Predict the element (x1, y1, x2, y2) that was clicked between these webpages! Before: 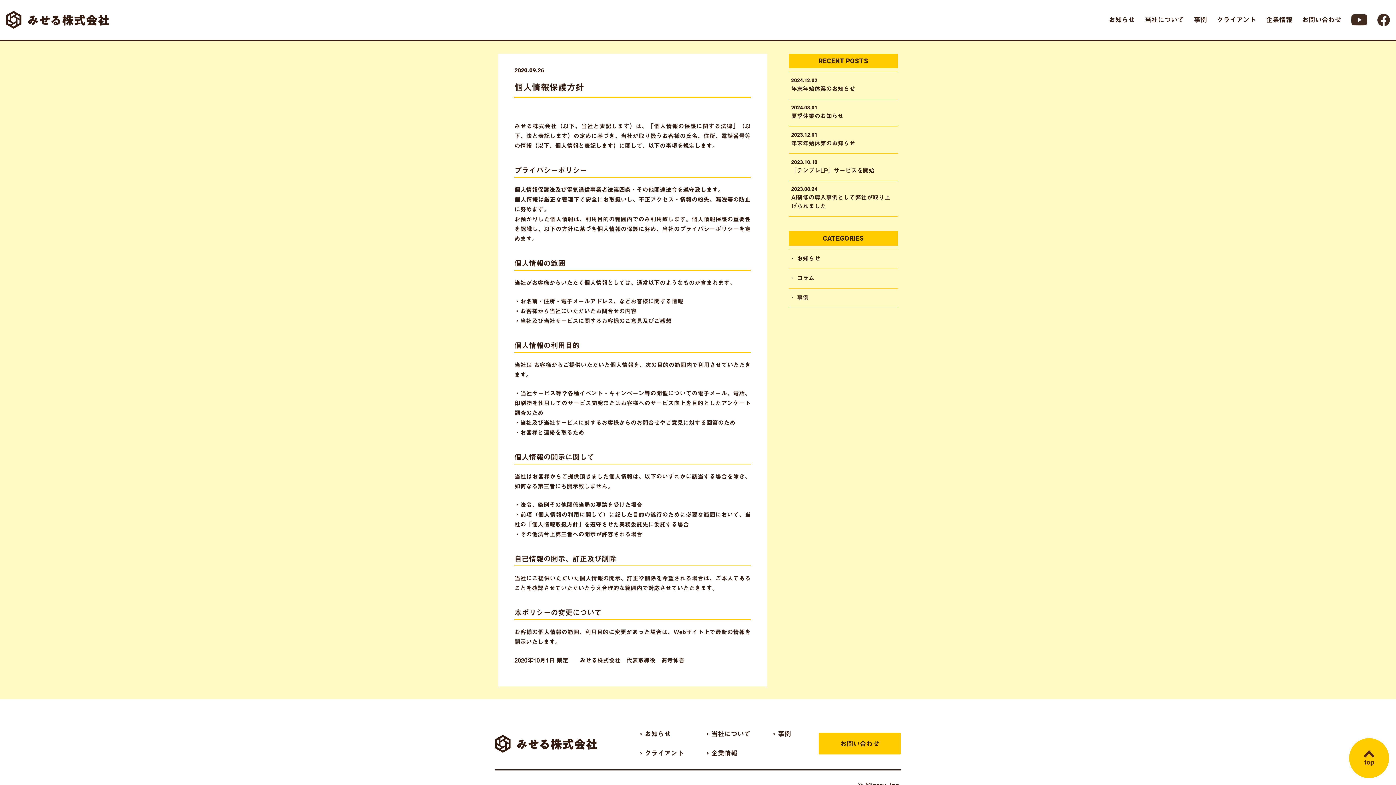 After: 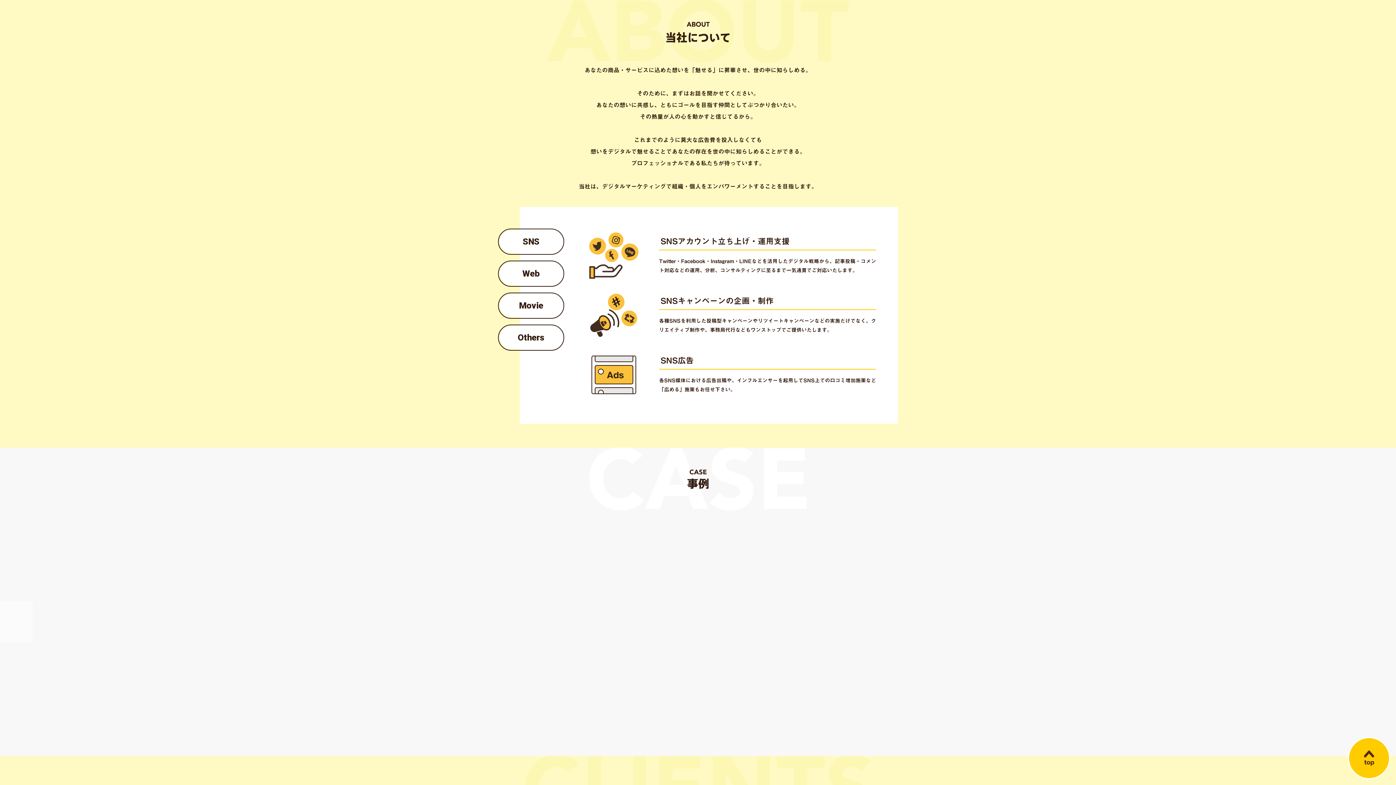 Action: label: 当社について bbox: (1145, 13, 1184, 26)